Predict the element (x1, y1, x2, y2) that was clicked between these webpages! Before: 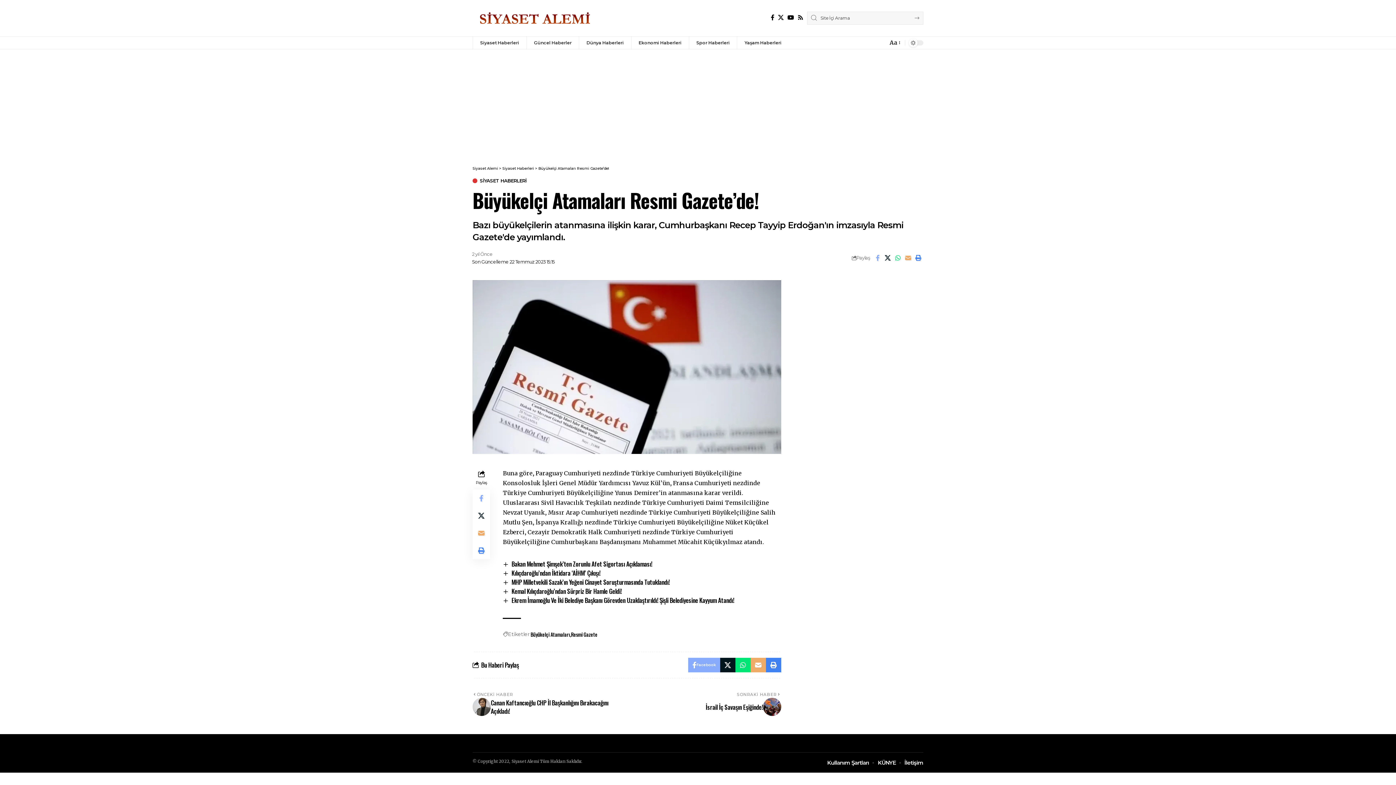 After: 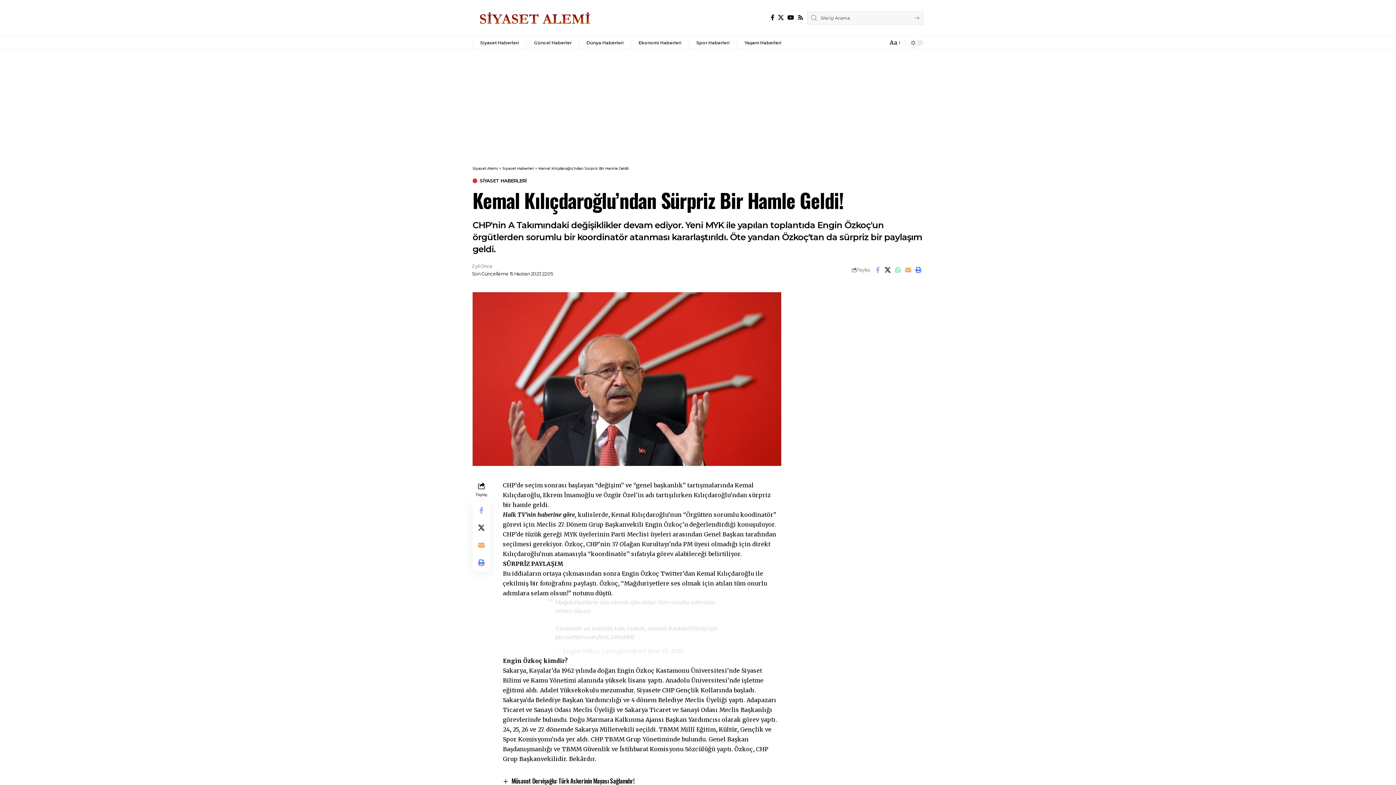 Action: label: Kemal Kılıçdaroğlu’ndan Sürpriz Bir Hamle Geldi! bbox: (511, 586, 621, 595)